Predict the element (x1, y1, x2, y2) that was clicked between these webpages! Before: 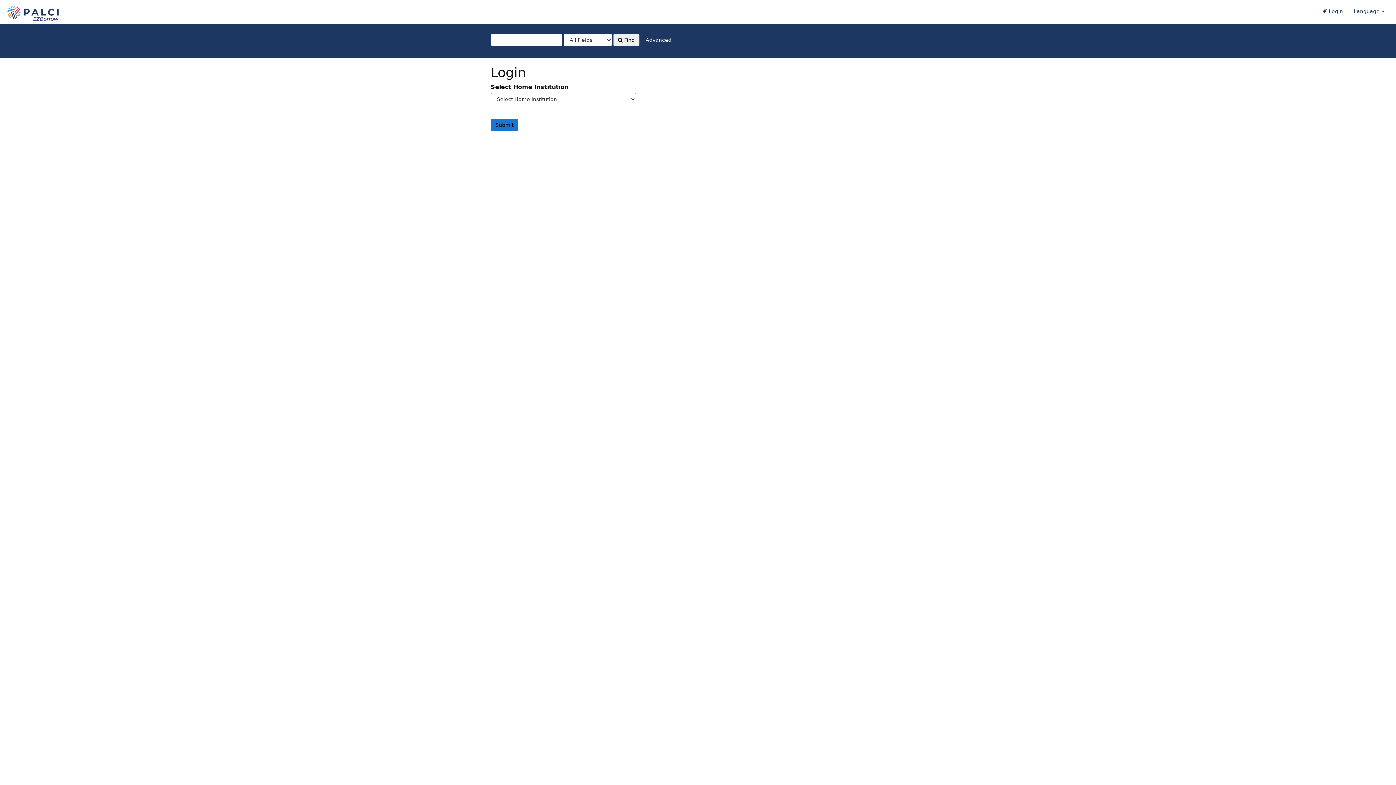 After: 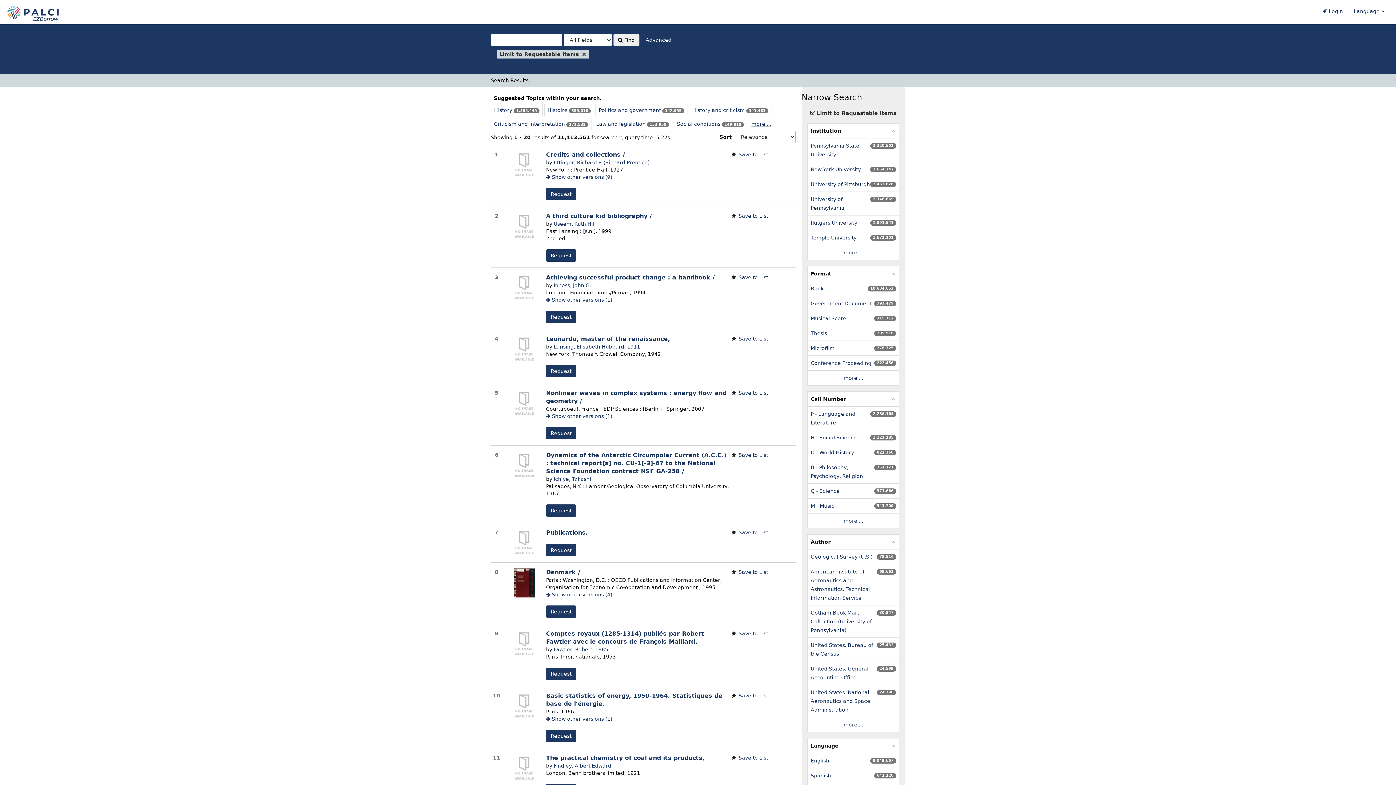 Action: bbox: (613, 33, 639, 46) label:  Find